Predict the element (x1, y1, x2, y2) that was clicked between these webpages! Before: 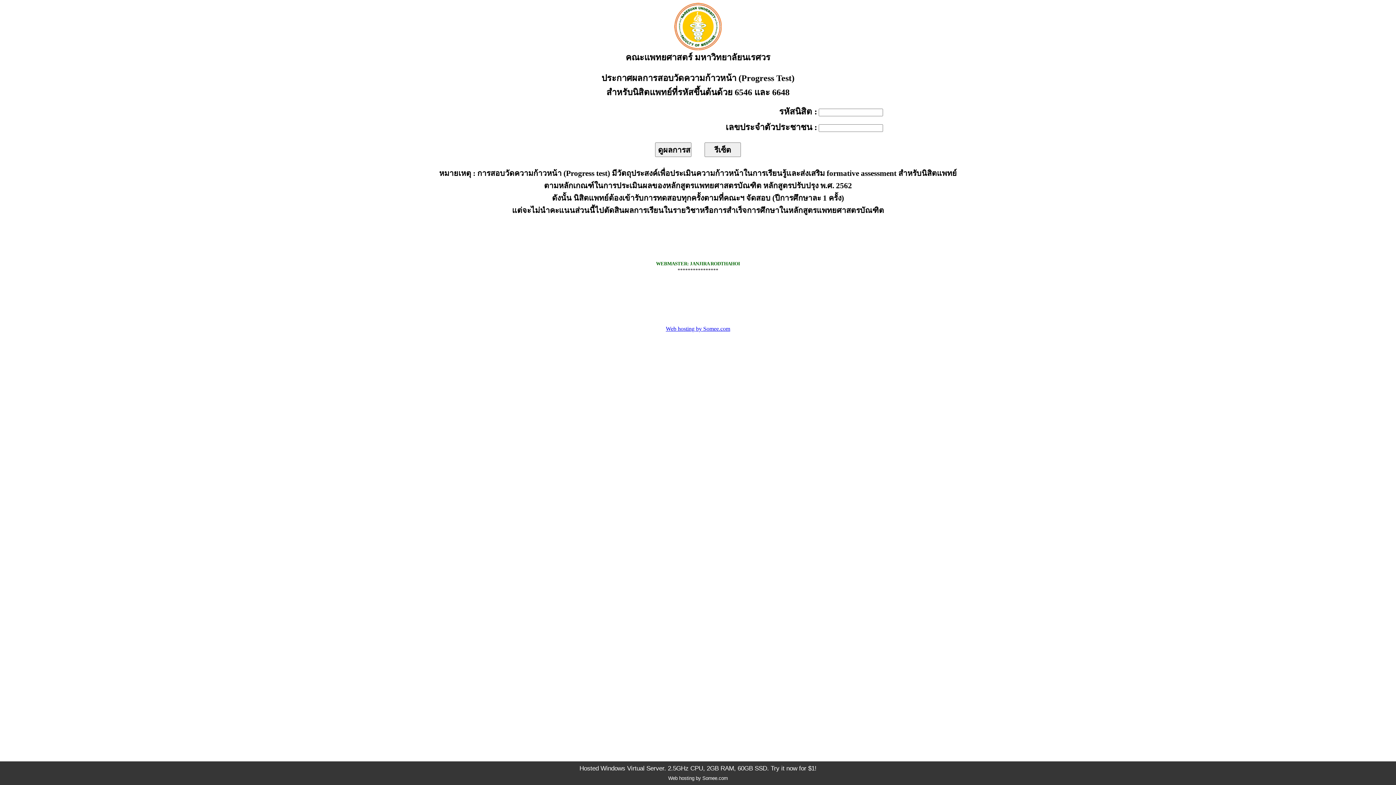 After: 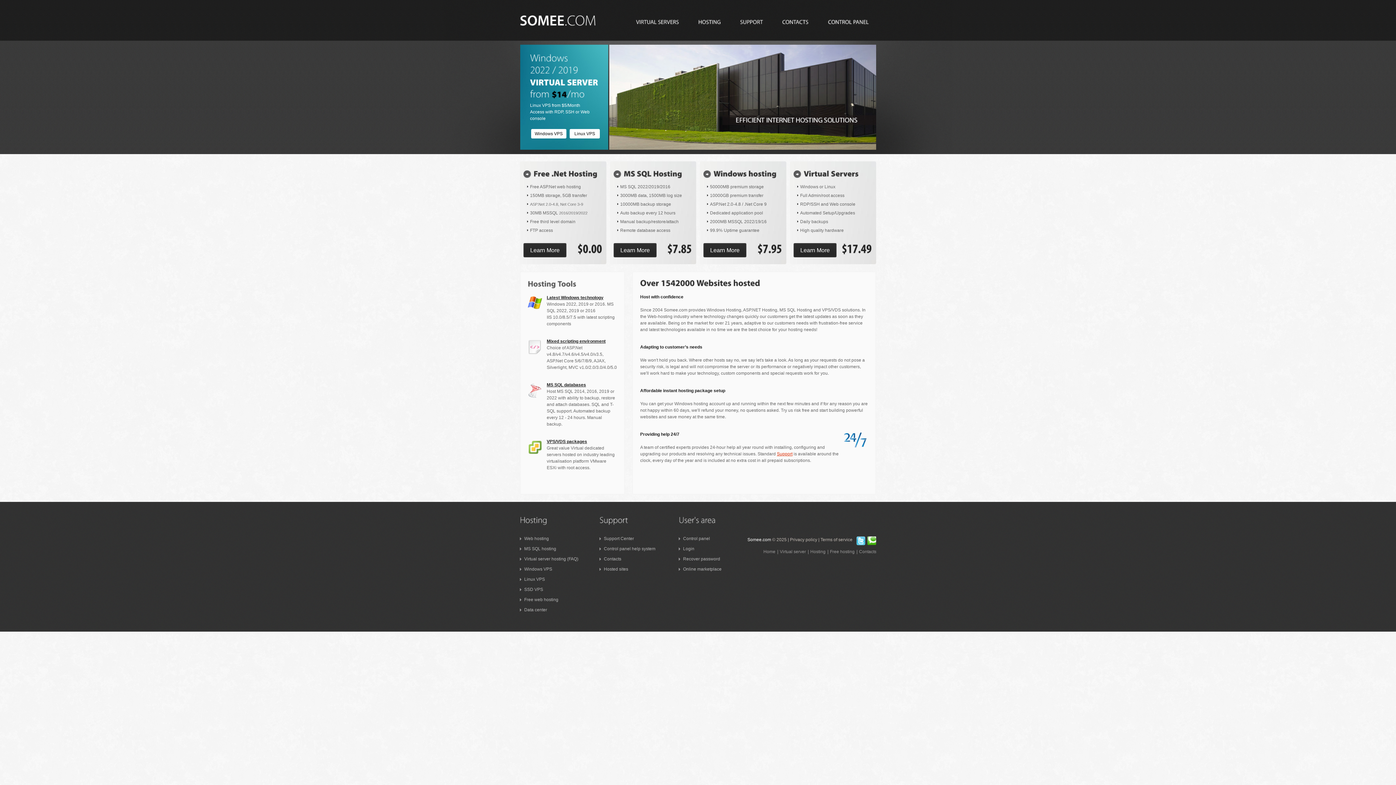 Action: bbox: (668, 776, 728, 781) label: Web hosting by Somee.com